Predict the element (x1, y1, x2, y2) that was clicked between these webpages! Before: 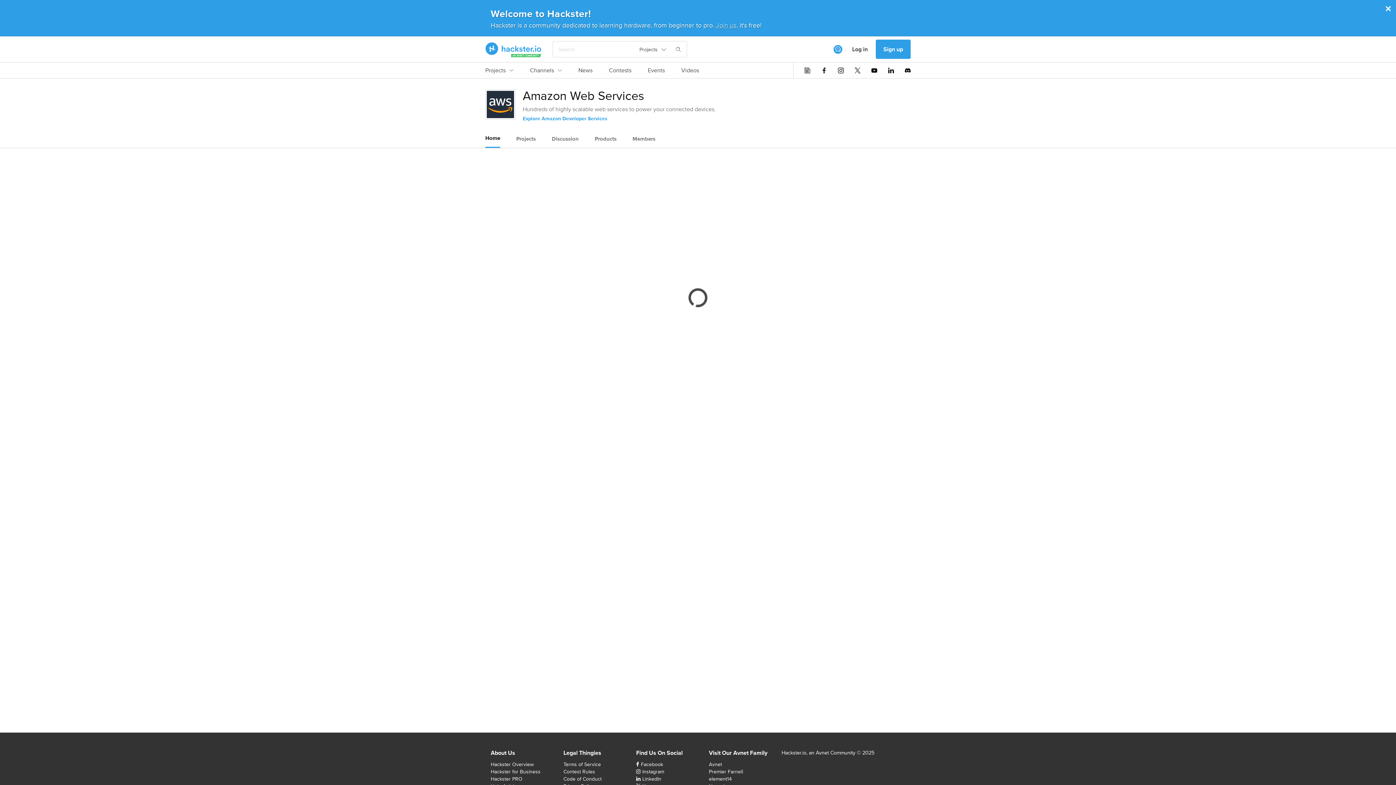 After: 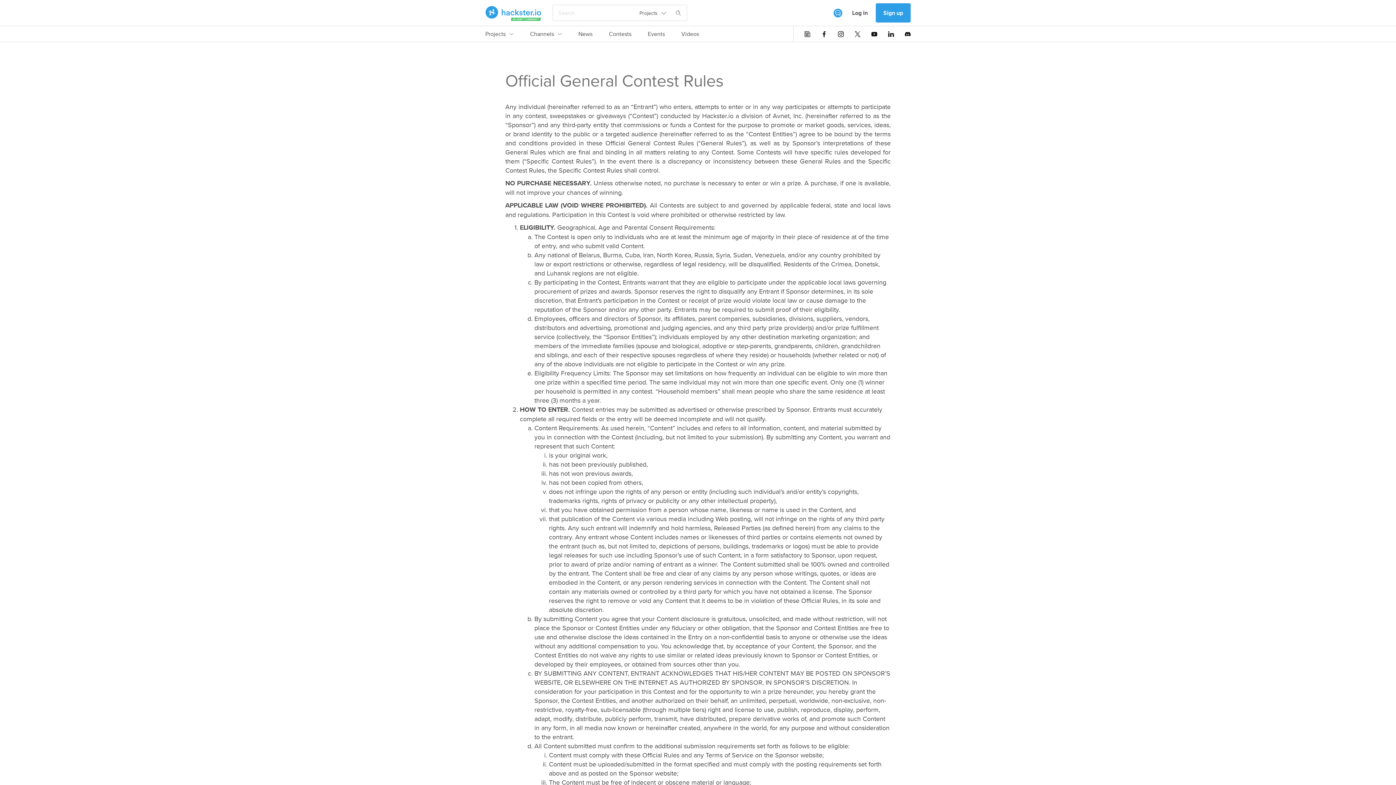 Action: label: Contest Rules bbox: (563, 768, 595, 775)